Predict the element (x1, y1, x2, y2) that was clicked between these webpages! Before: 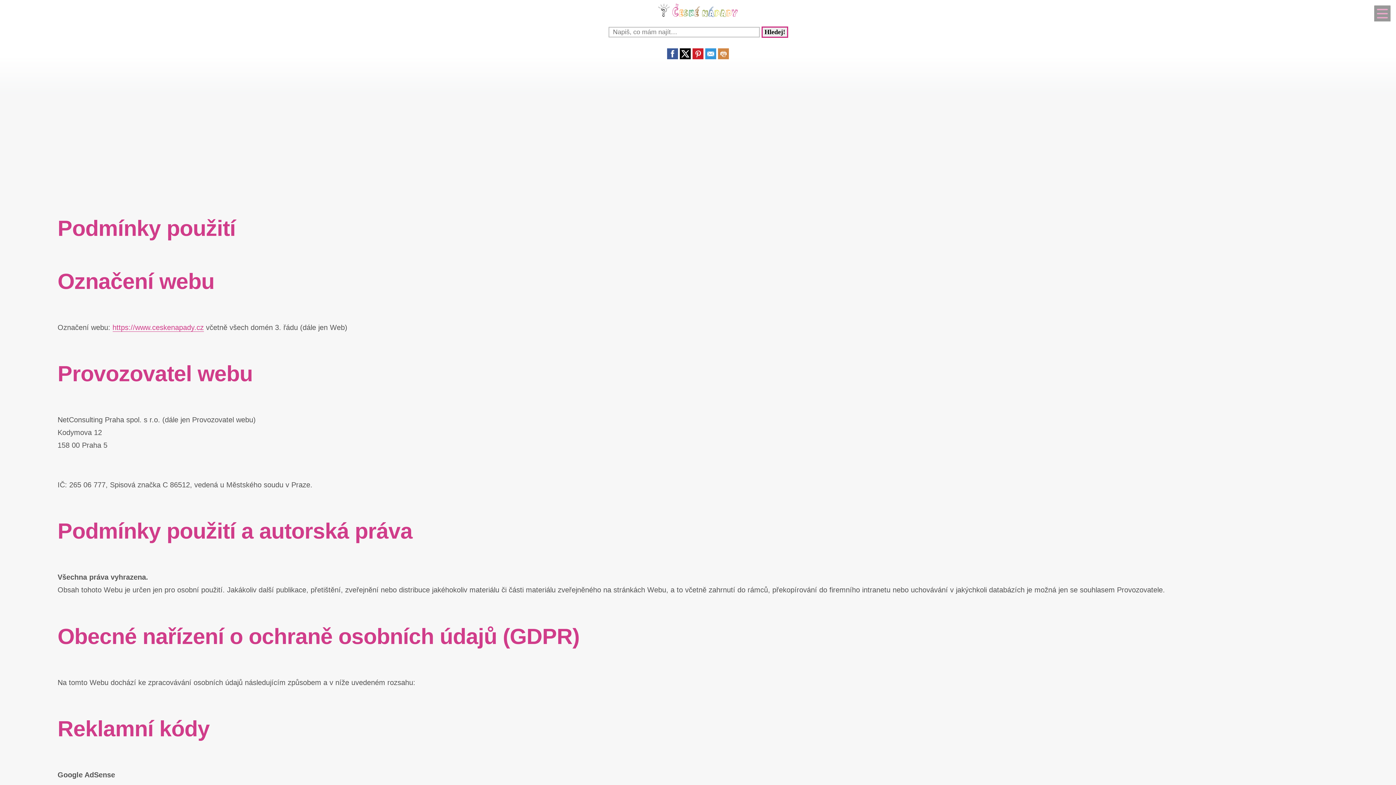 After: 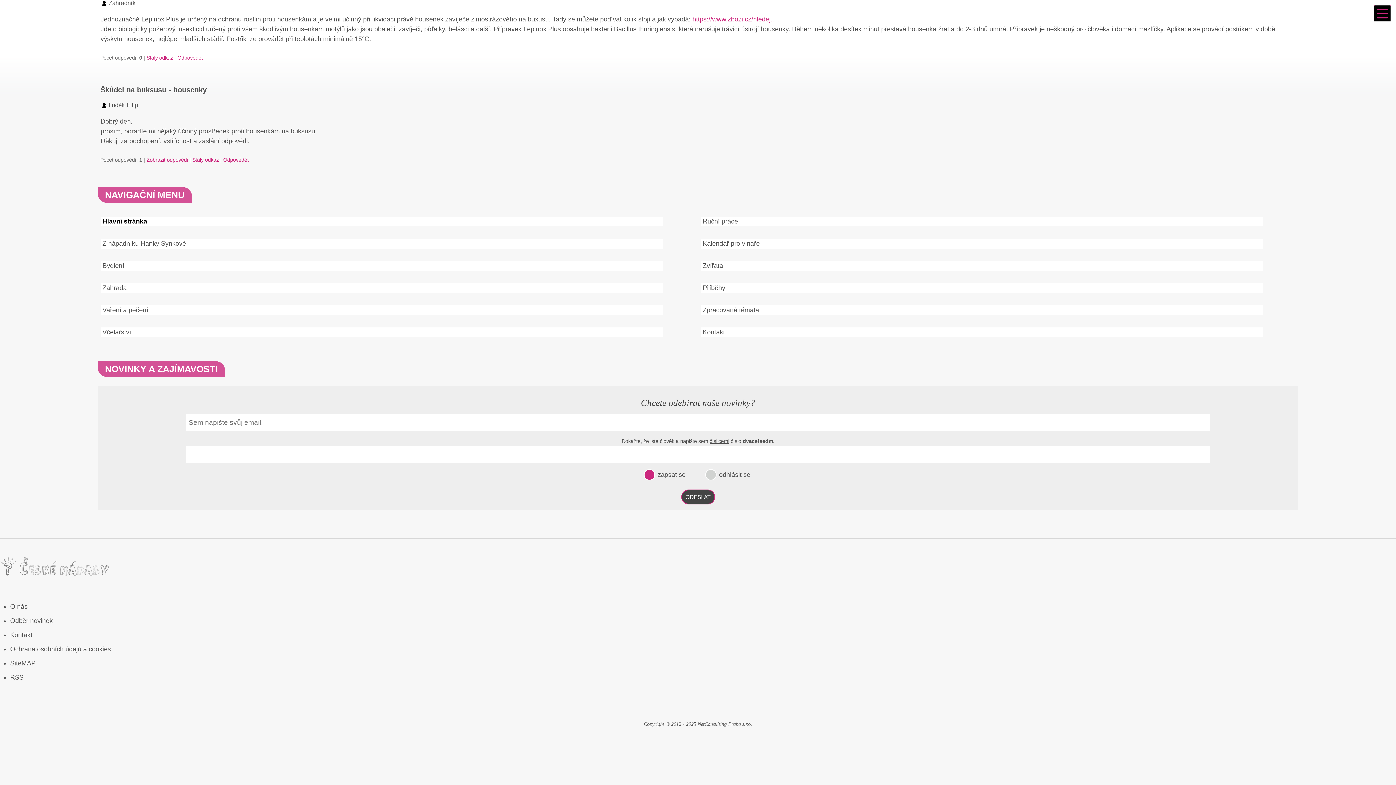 Action: bbox: (1374, 5, 1390, 21)